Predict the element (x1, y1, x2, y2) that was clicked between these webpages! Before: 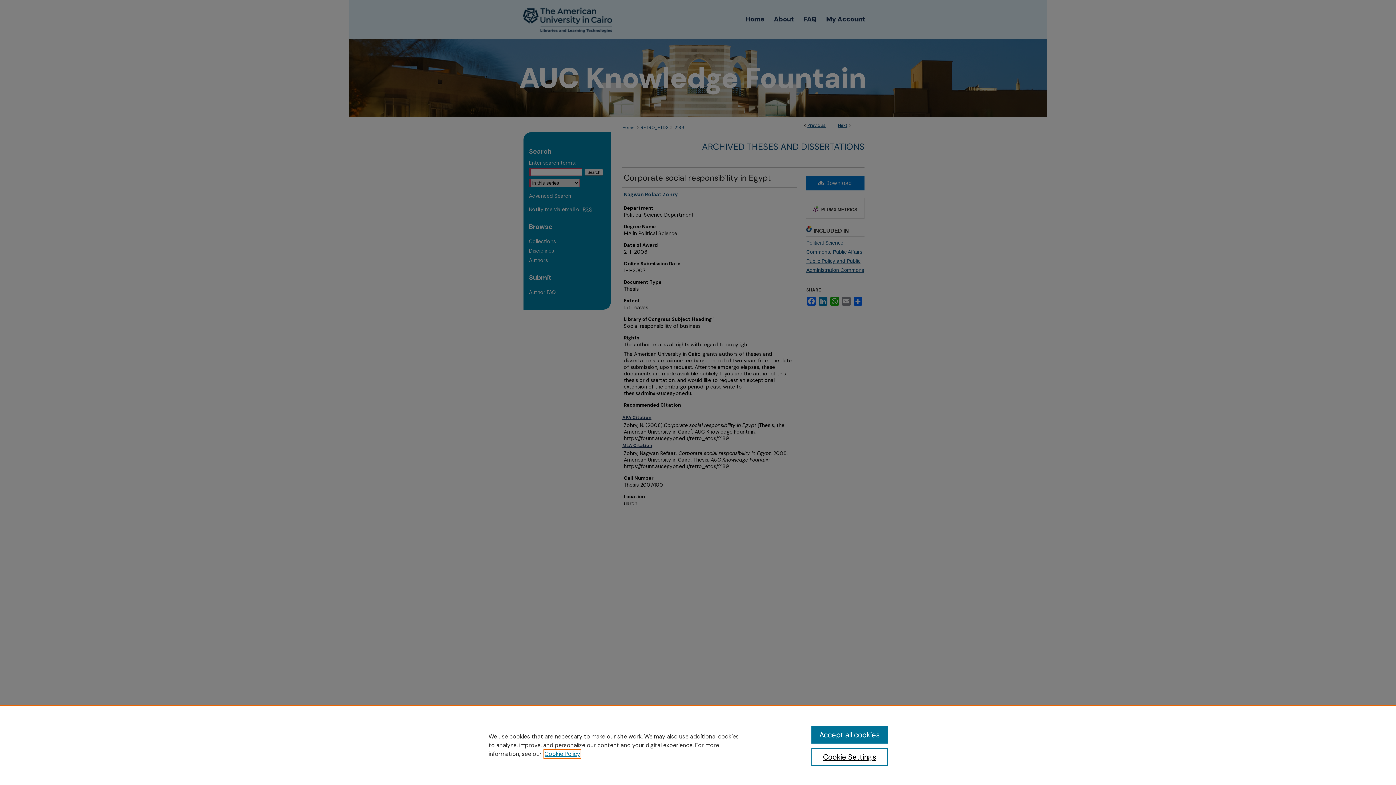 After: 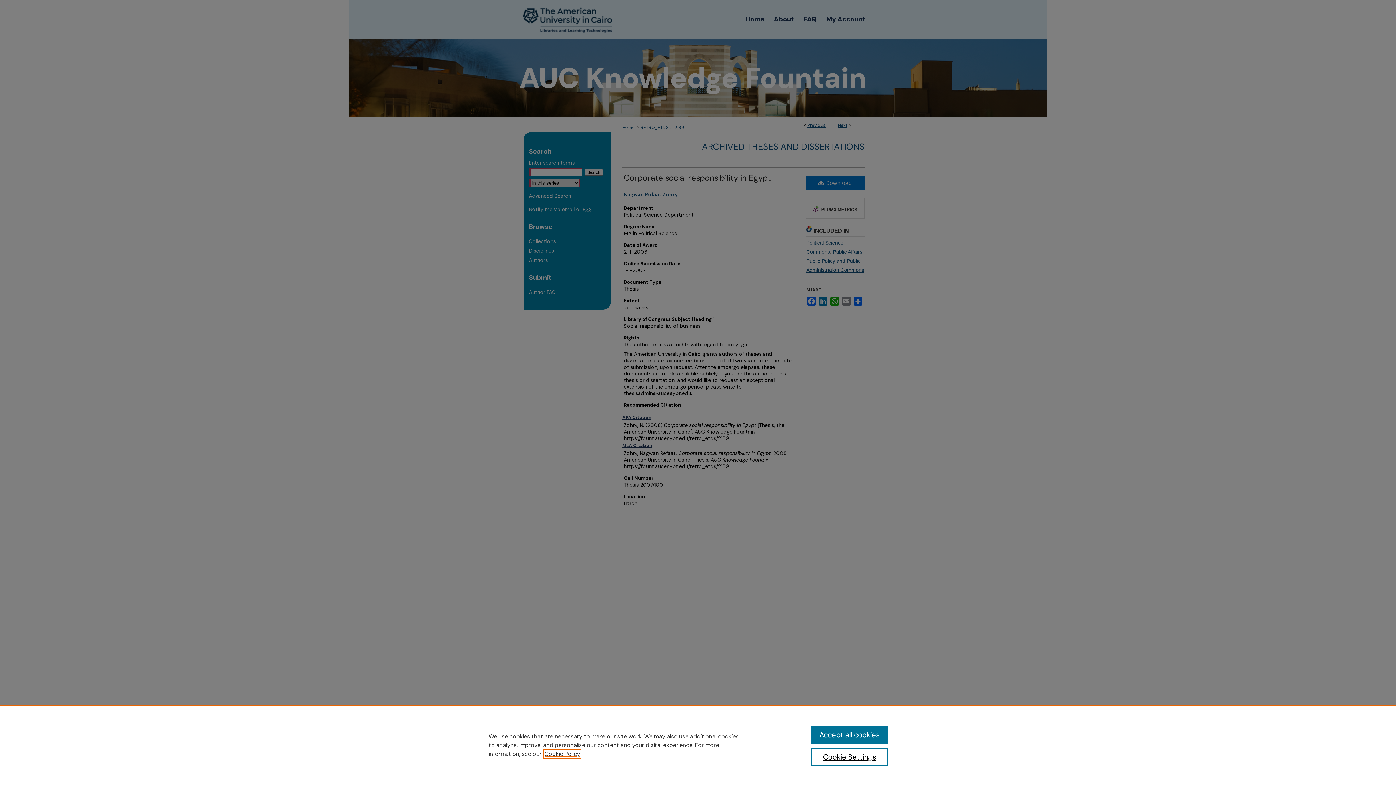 Action: bbox: (544, 750, 580, 758) label: , opens in a new tab